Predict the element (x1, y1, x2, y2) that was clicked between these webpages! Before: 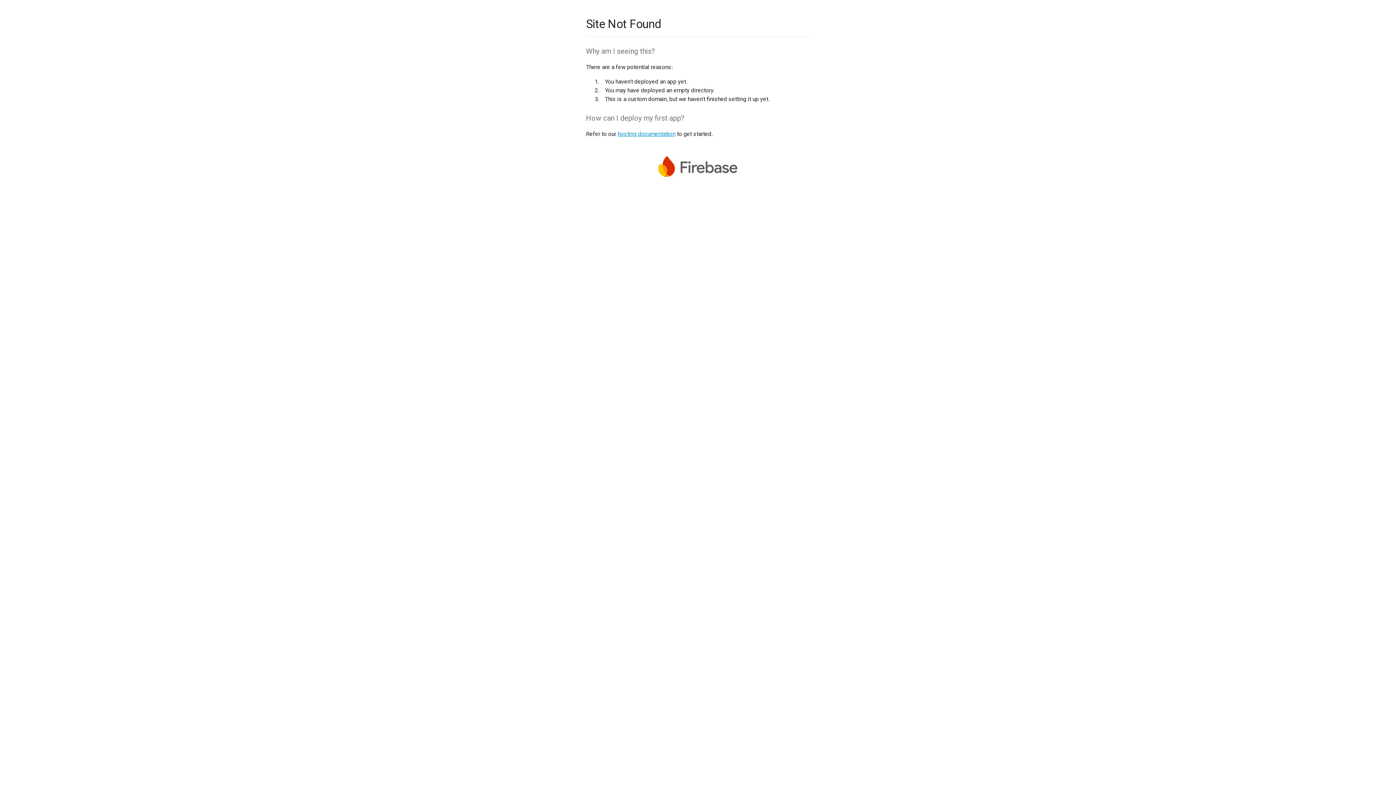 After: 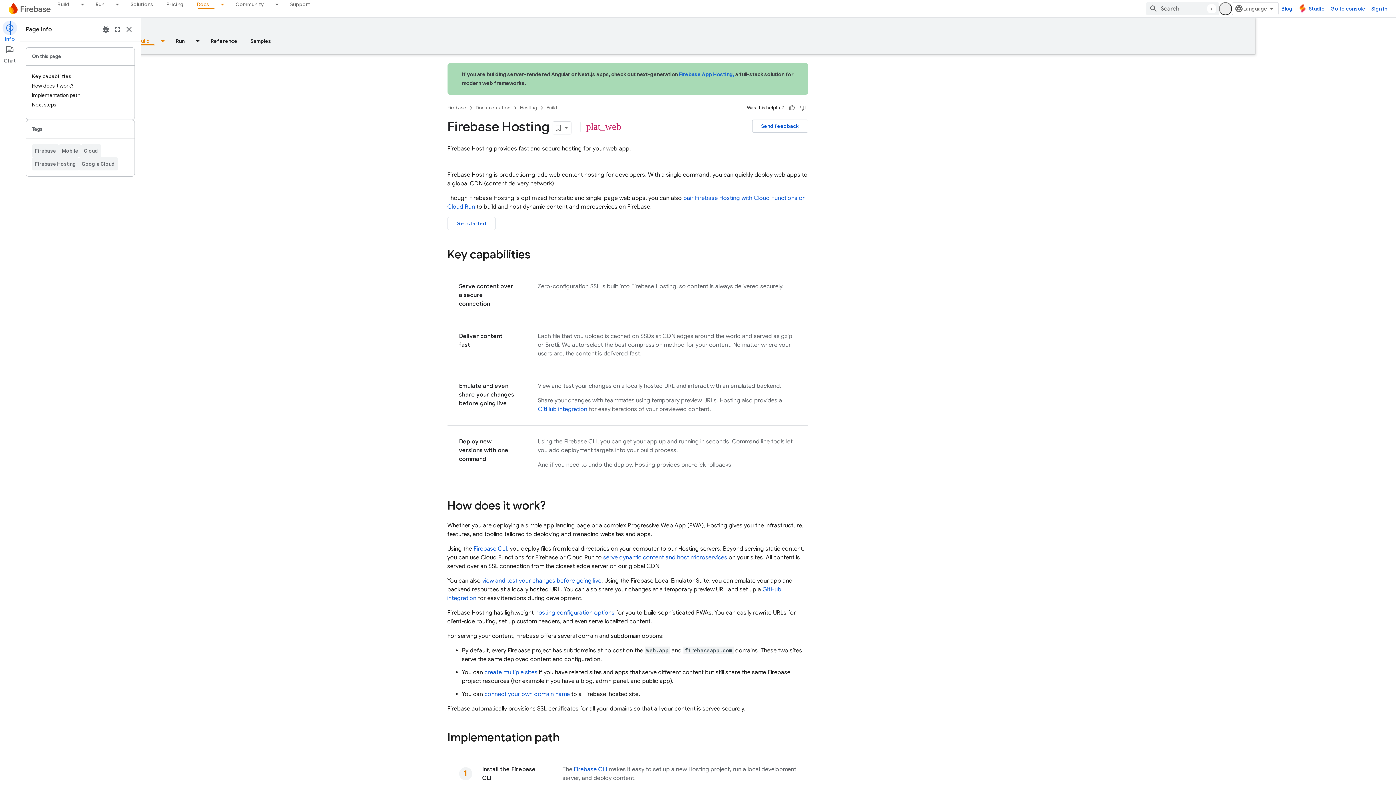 Action: label: hosting documentation bbox: (617, 130, 675, 137)